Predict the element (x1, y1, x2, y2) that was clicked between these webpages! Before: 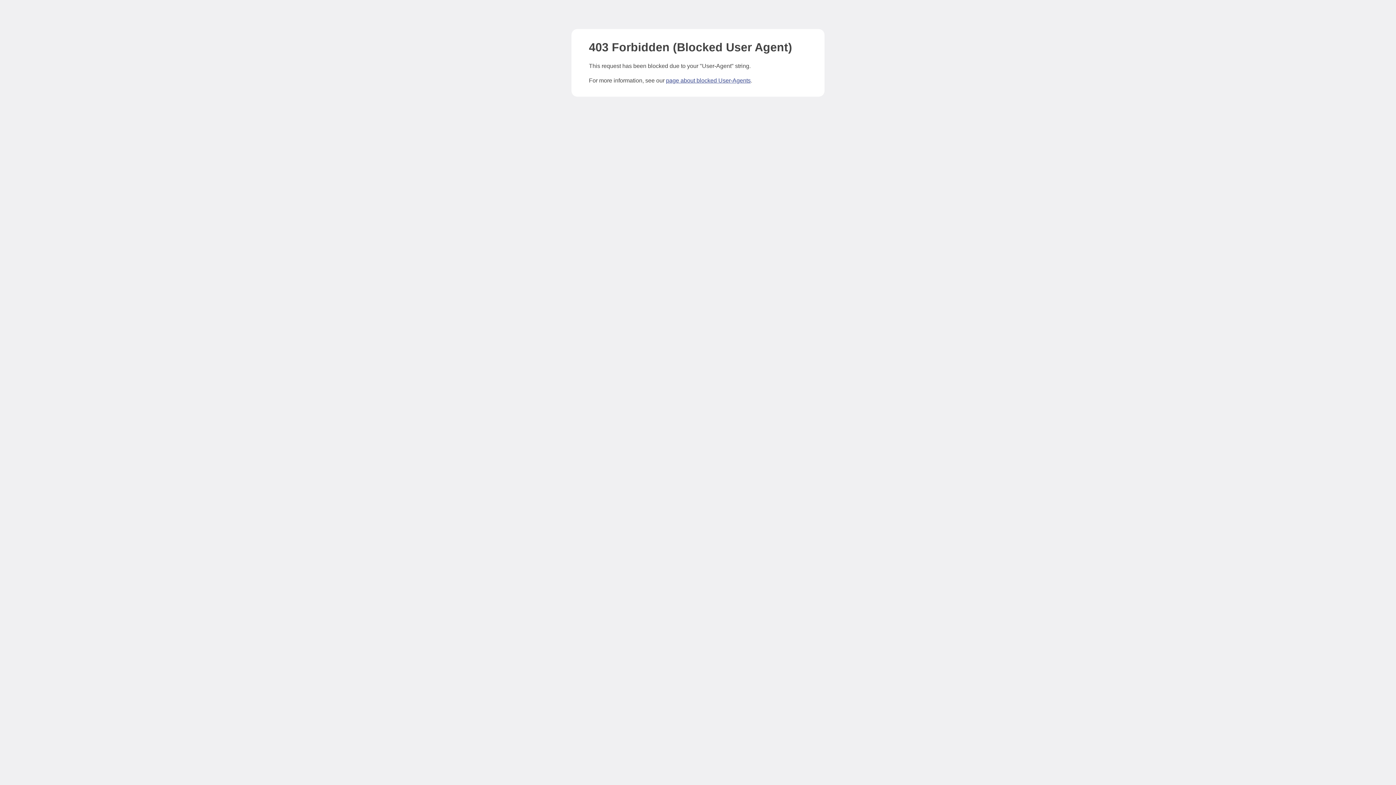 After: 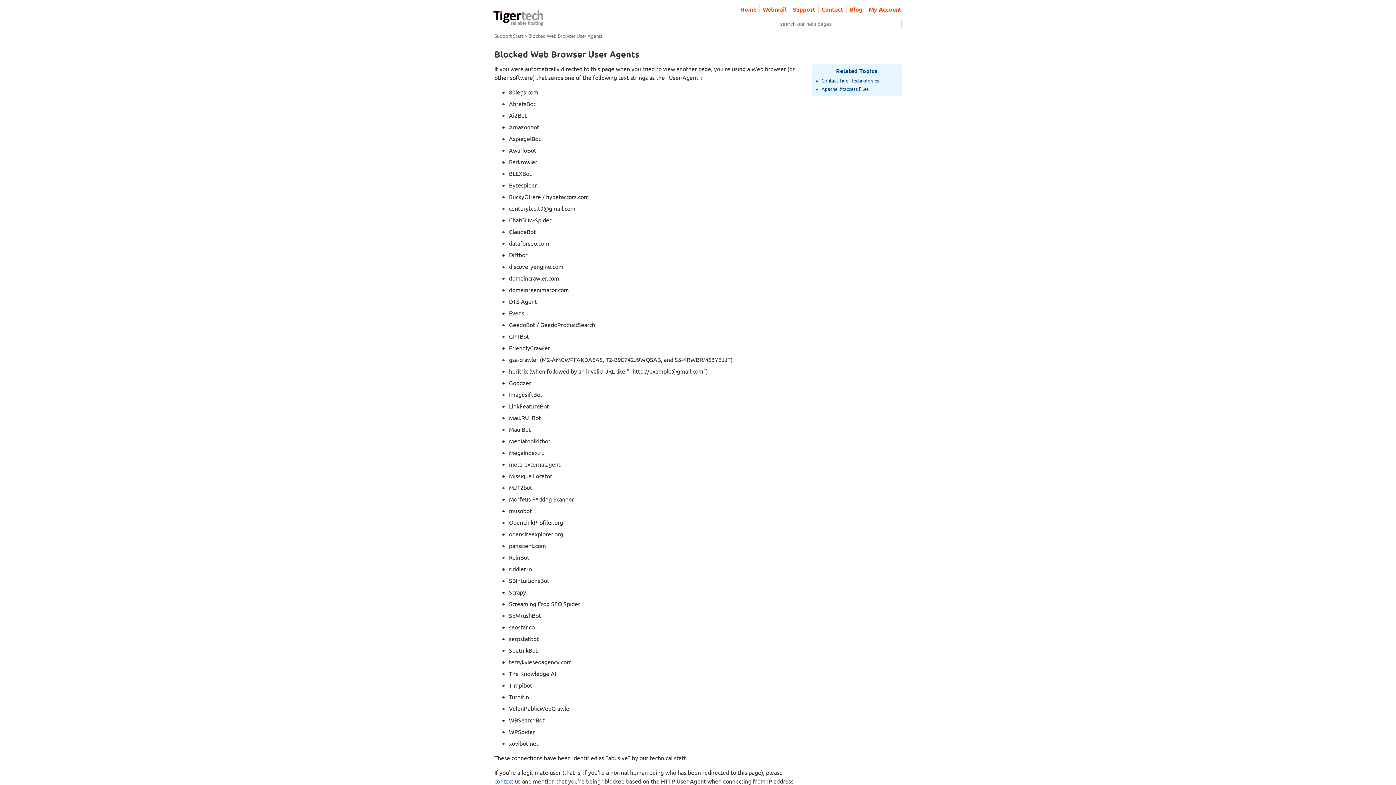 Action: bbox: (666, 77, 750, 83) label: page about blocked User-Agents